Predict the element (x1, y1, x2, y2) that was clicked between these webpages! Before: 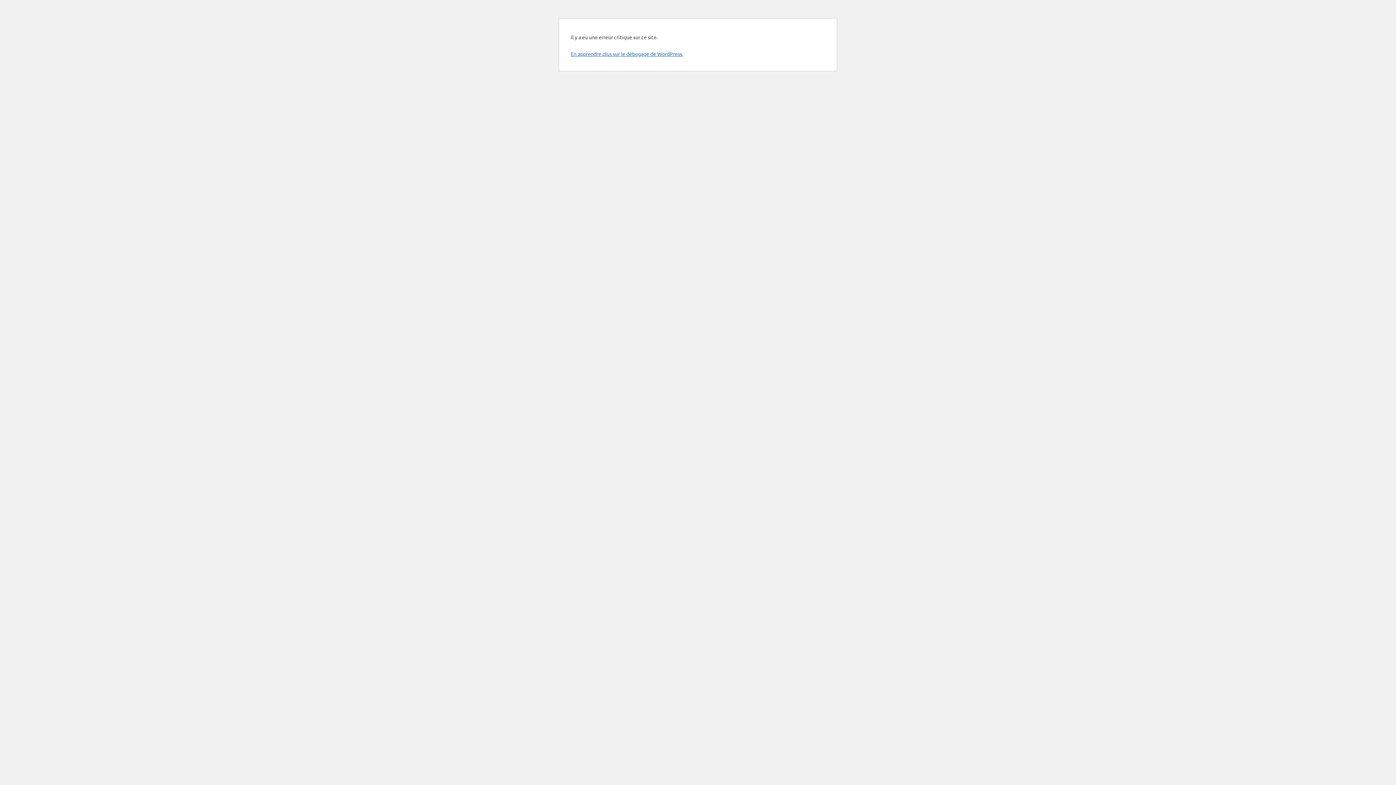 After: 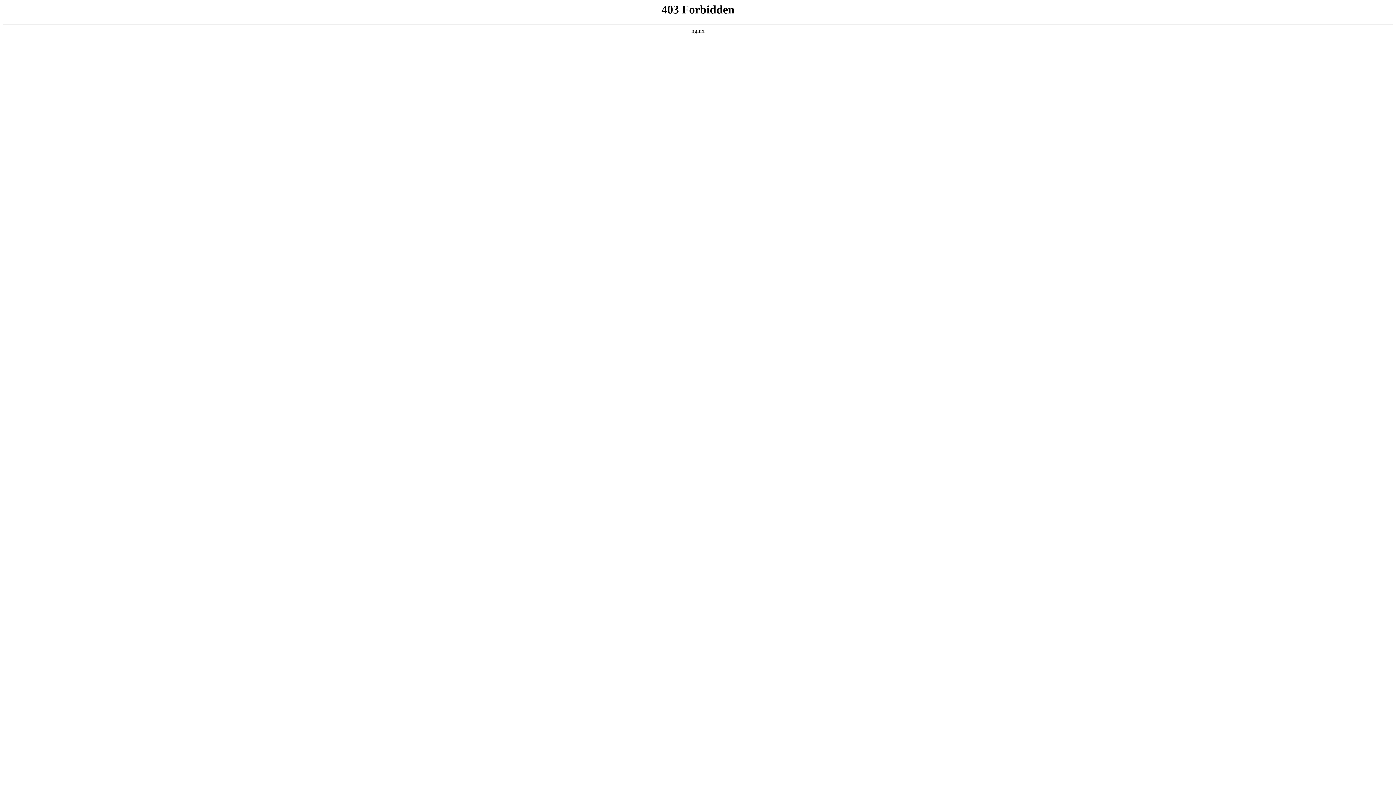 Action: bbox: (570, 50, 683, 57) label: En apprendre plus sur le débogage de WordPress.